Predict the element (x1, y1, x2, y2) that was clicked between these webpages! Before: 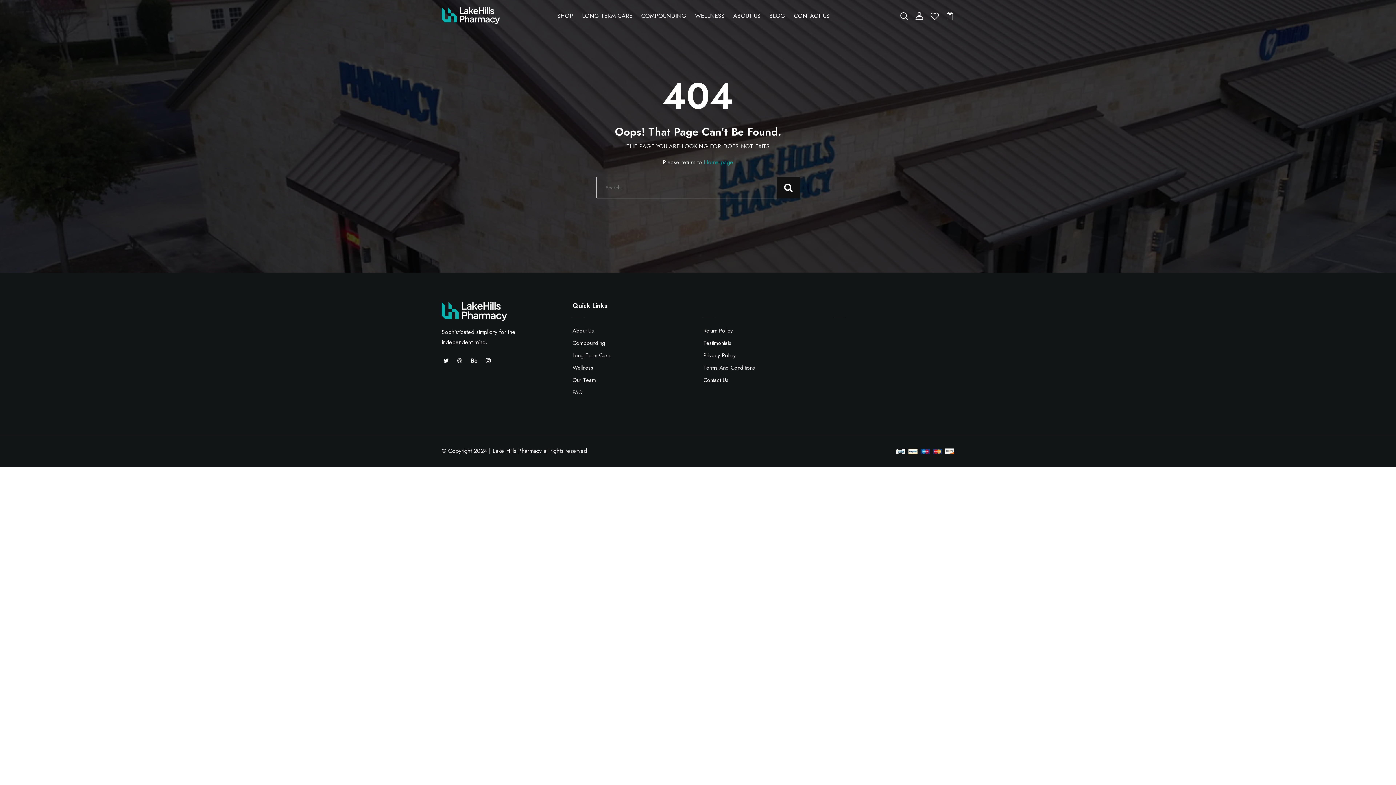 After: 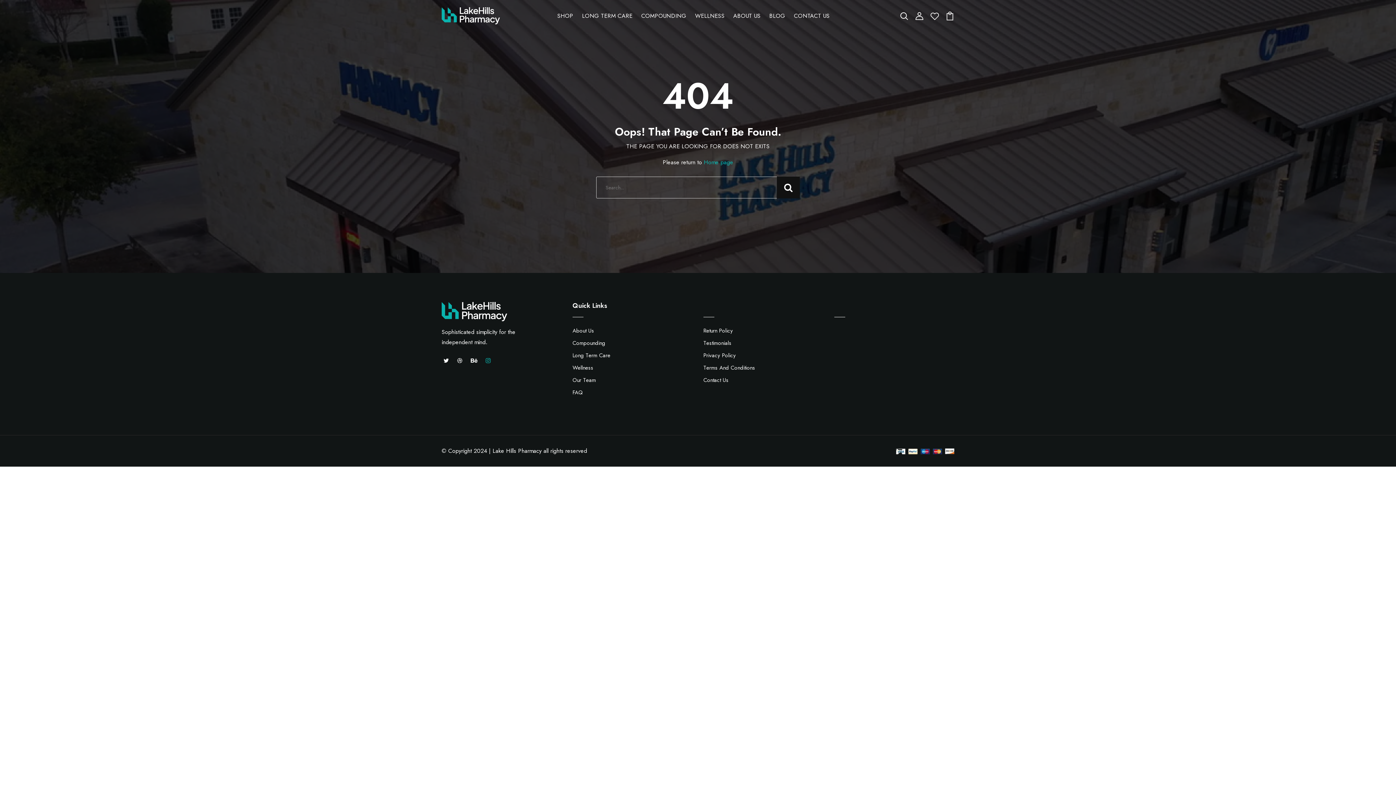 Action: bbox: (485, 355, 490, 367)